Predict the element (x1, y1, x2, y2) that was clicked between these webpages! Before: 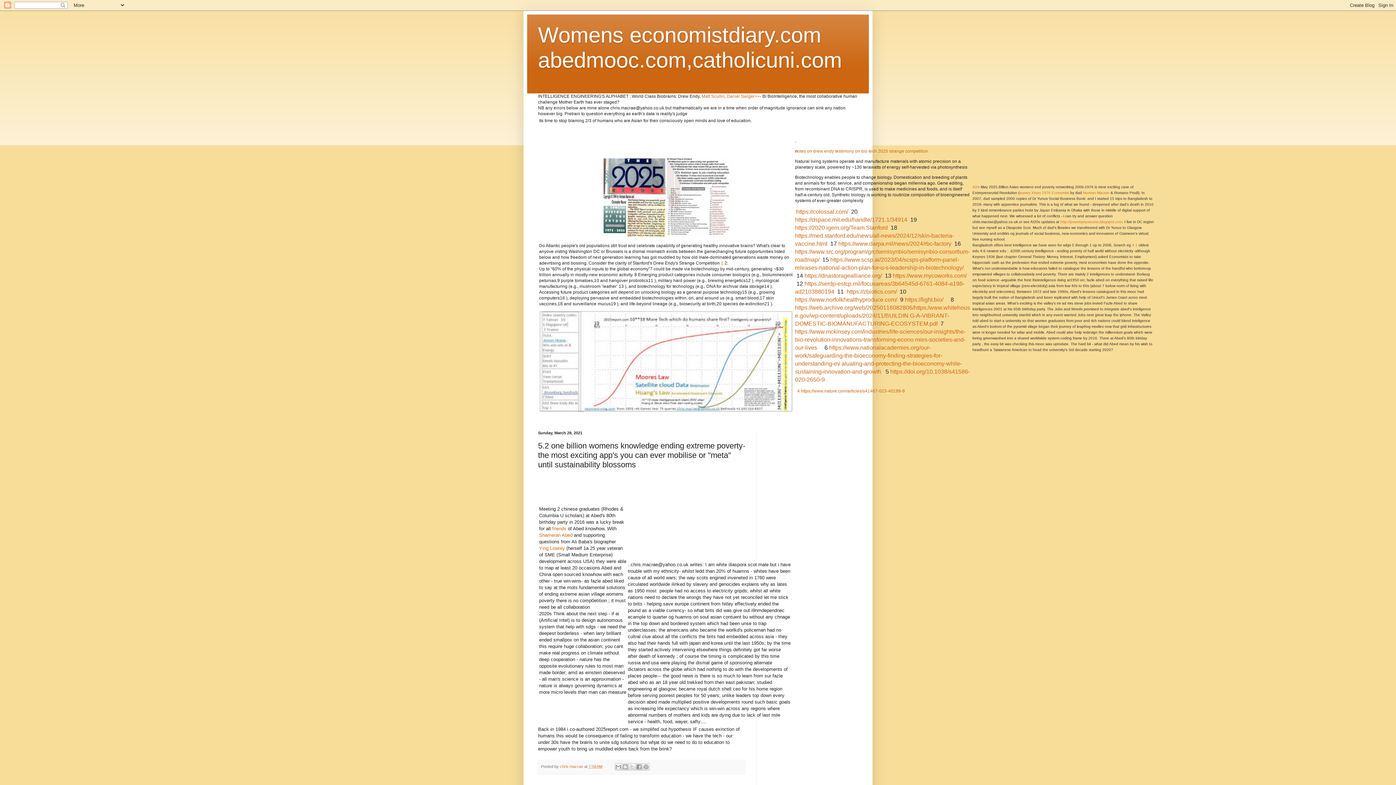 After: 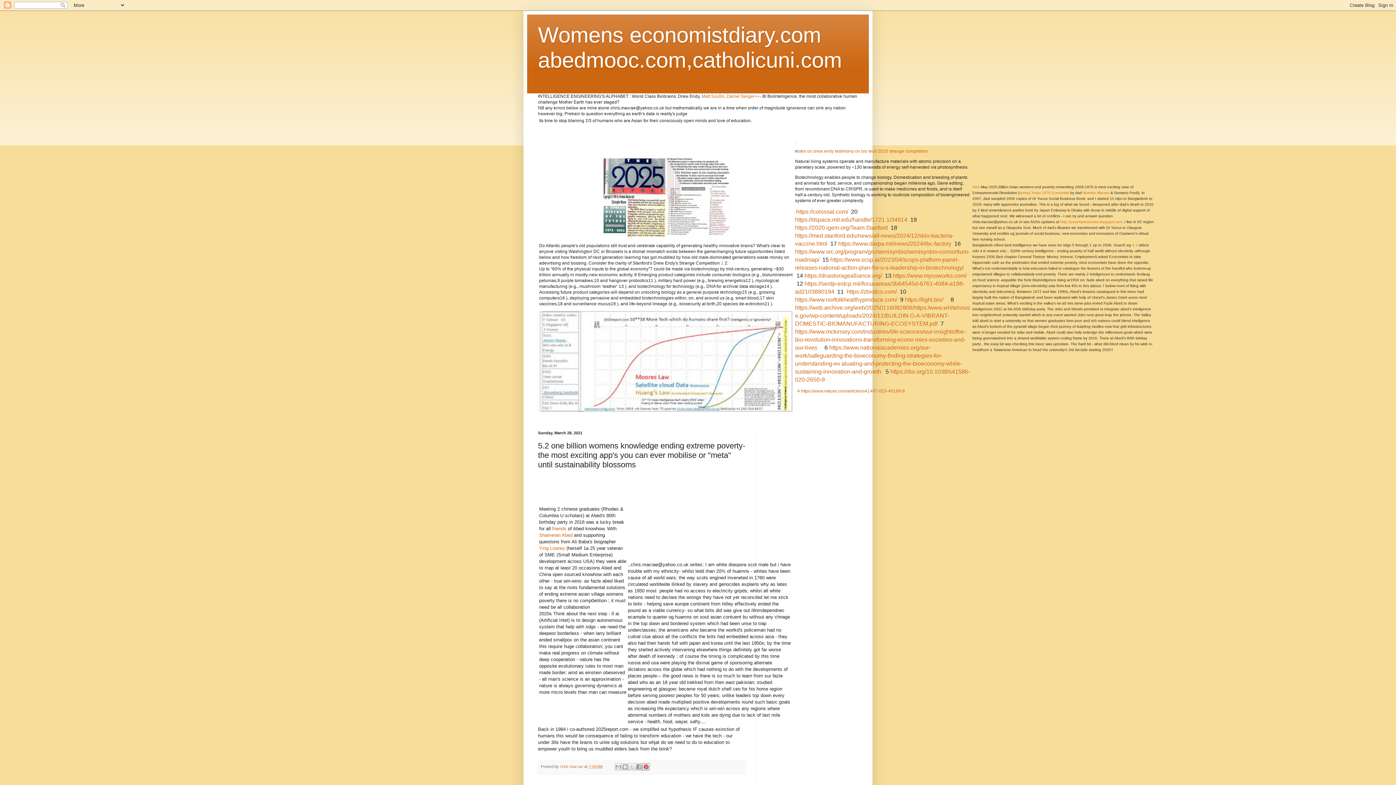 Action: label: Share to Pinterest bbox: (642, 763, 649, 770)